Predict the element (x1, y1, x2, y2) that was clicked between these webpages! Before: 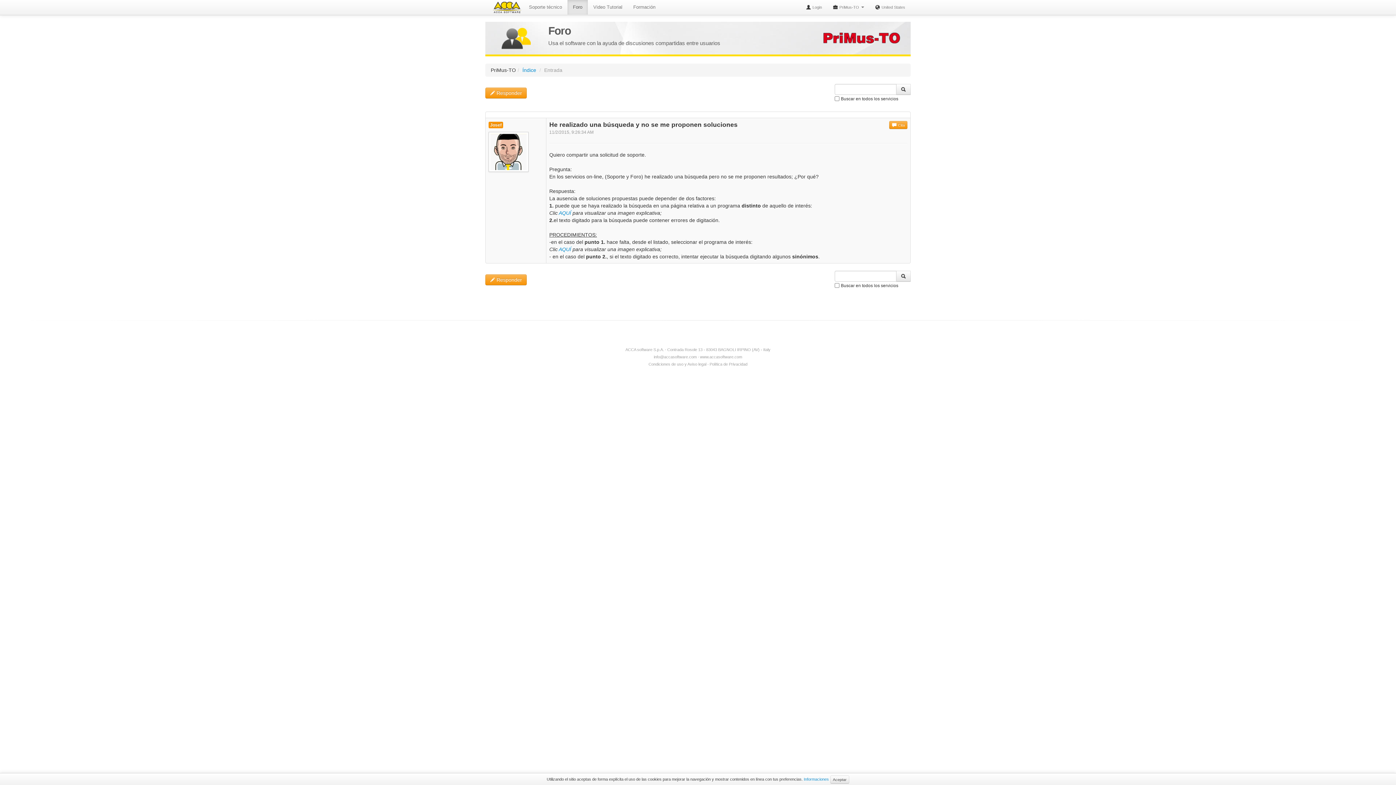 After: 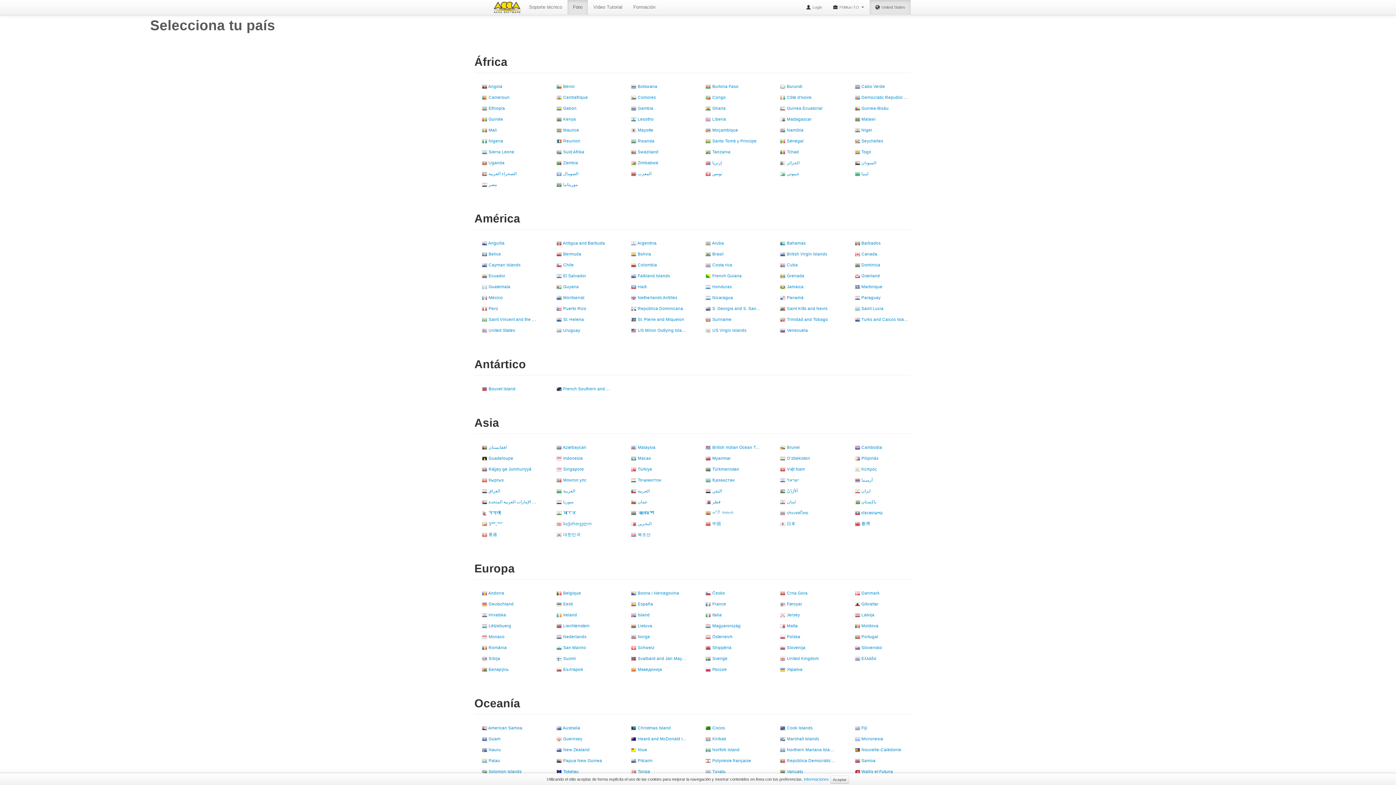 Action: bbox: (869, 0, 910, 14) label:  United States